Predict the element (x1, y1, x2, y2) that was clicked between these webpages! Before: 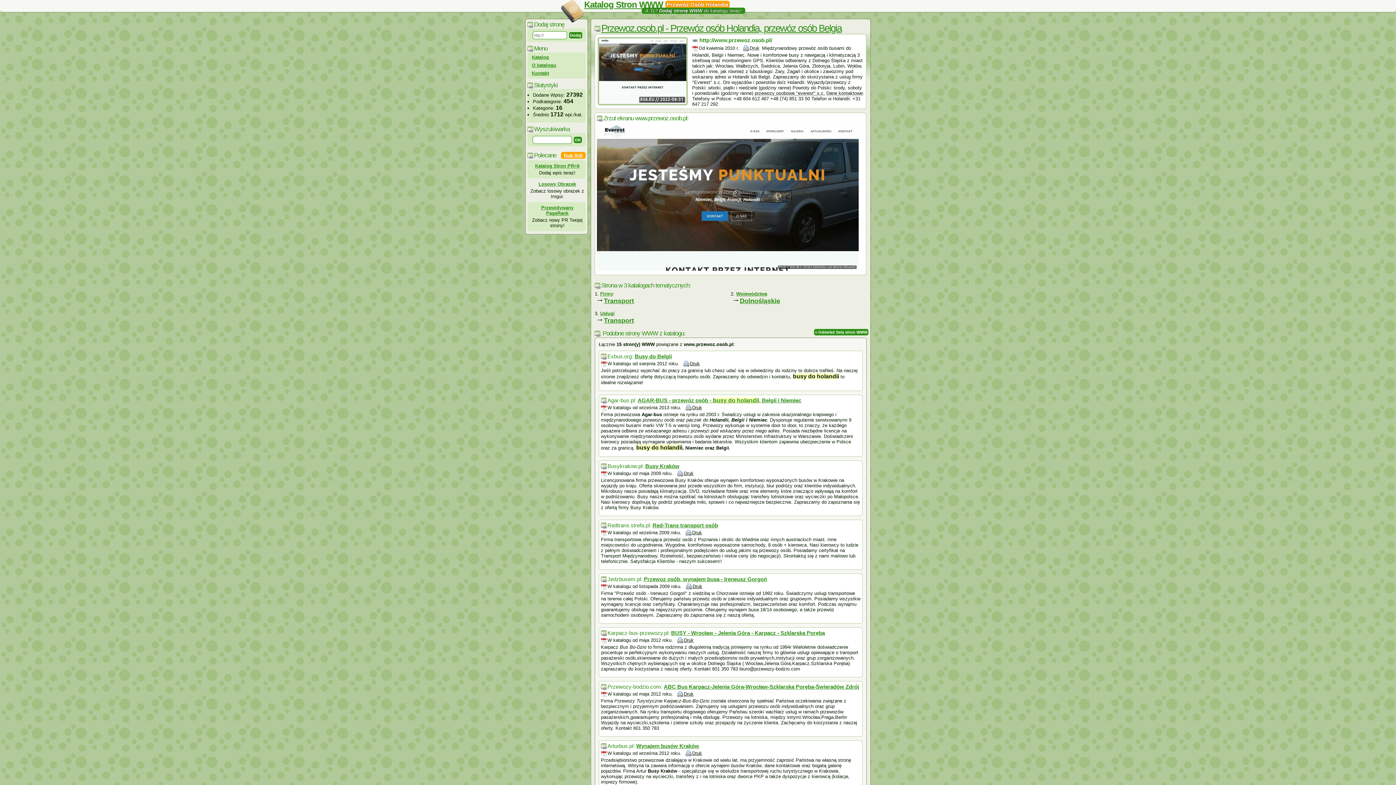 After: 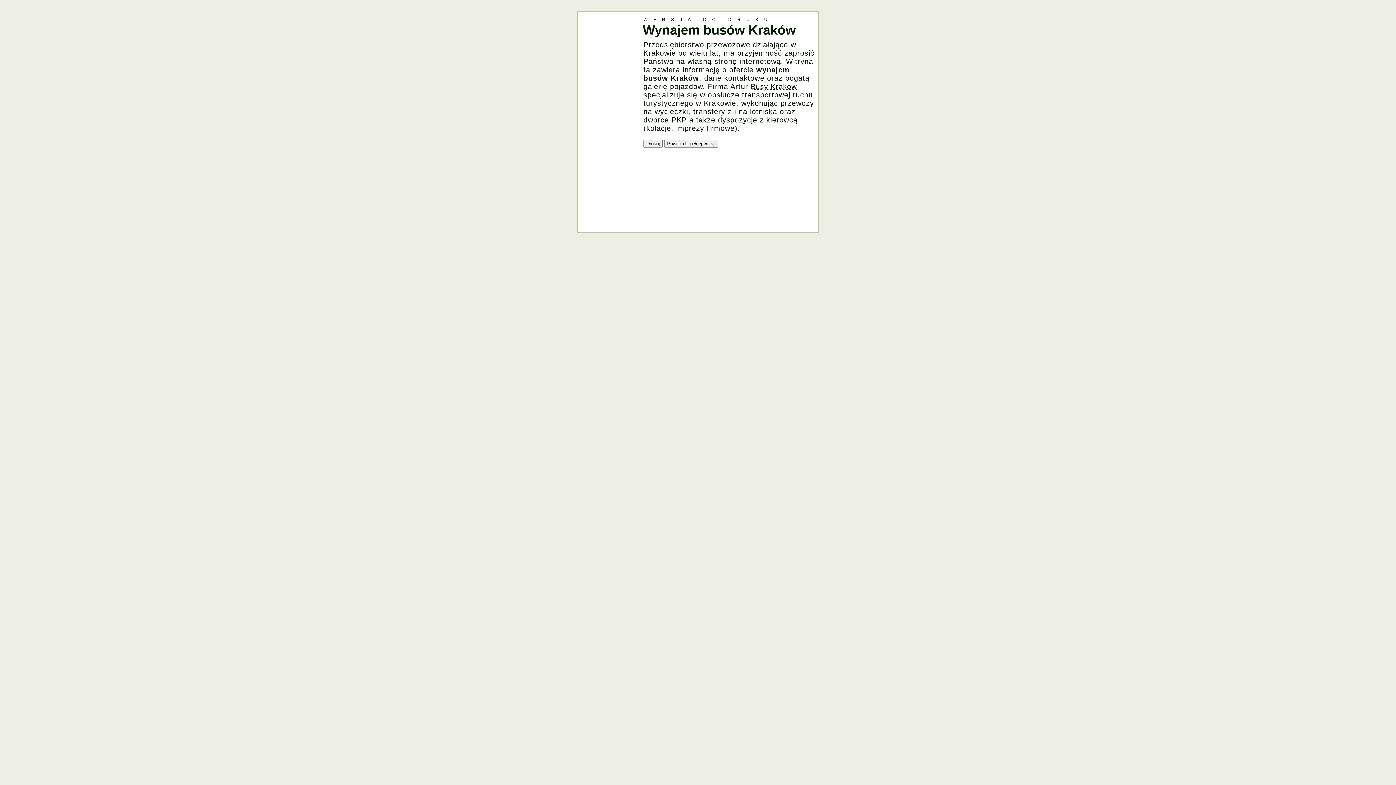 Action: bbox: (684, 750, 703, 756) label: Druk